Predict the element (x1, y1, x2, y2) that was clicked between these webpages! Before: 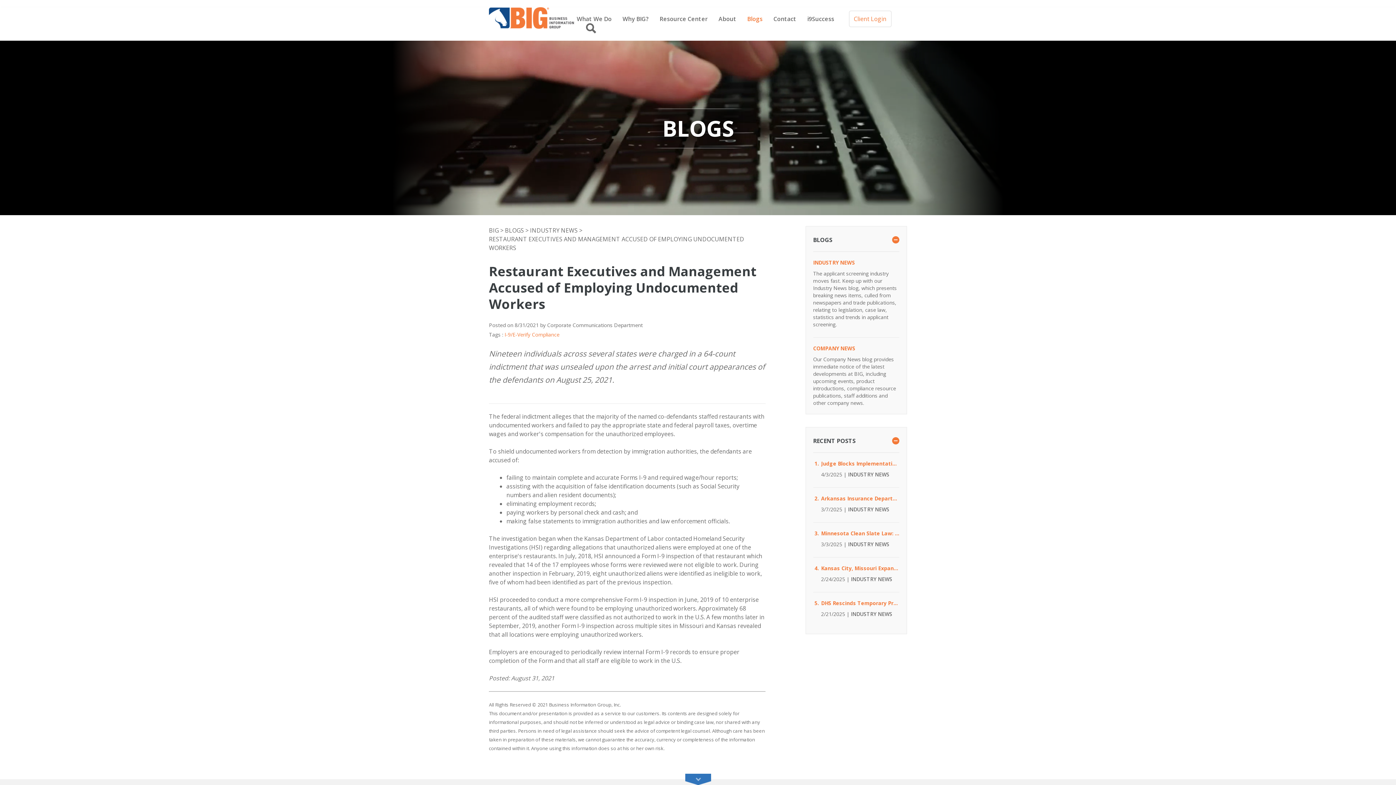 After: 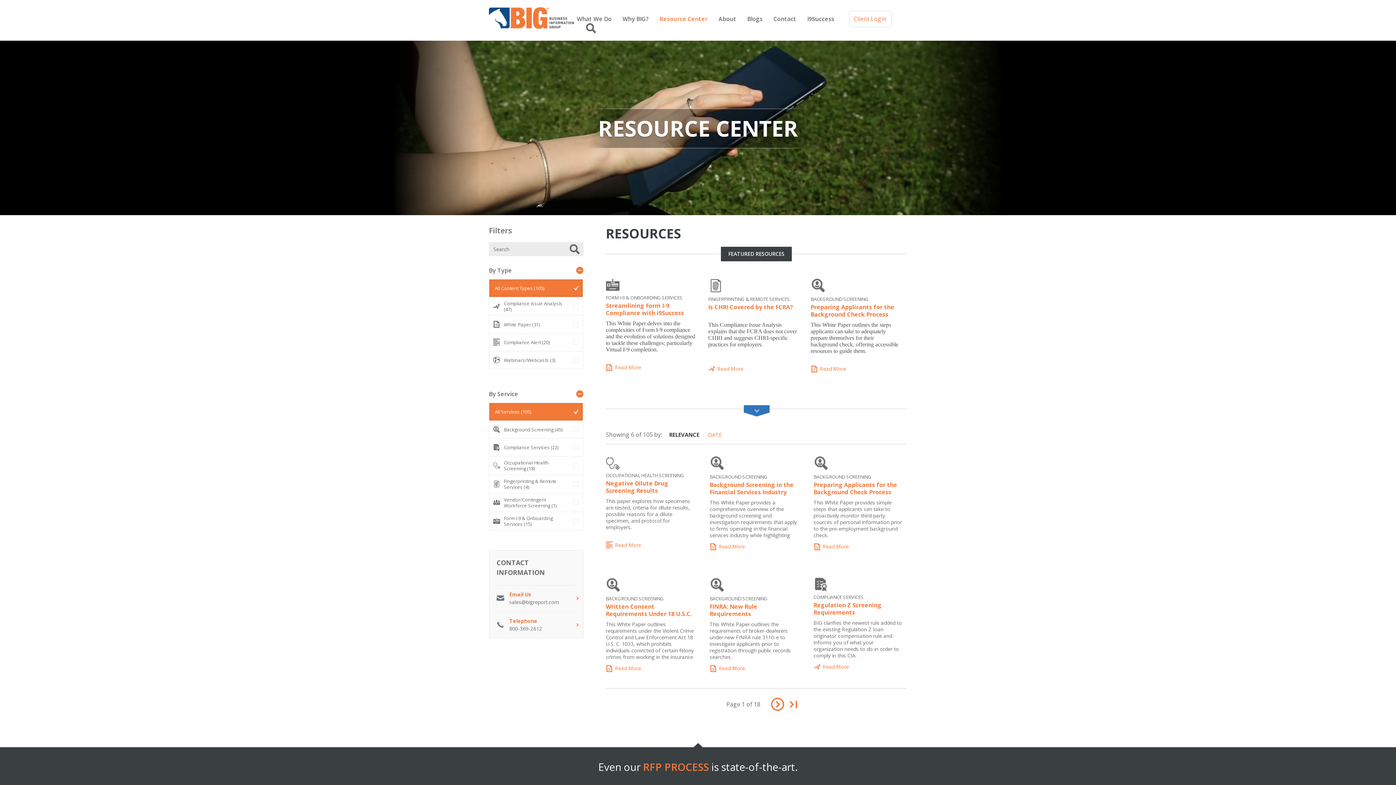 Action: label: Resource Center bbox: (659, 14, 707, 22)